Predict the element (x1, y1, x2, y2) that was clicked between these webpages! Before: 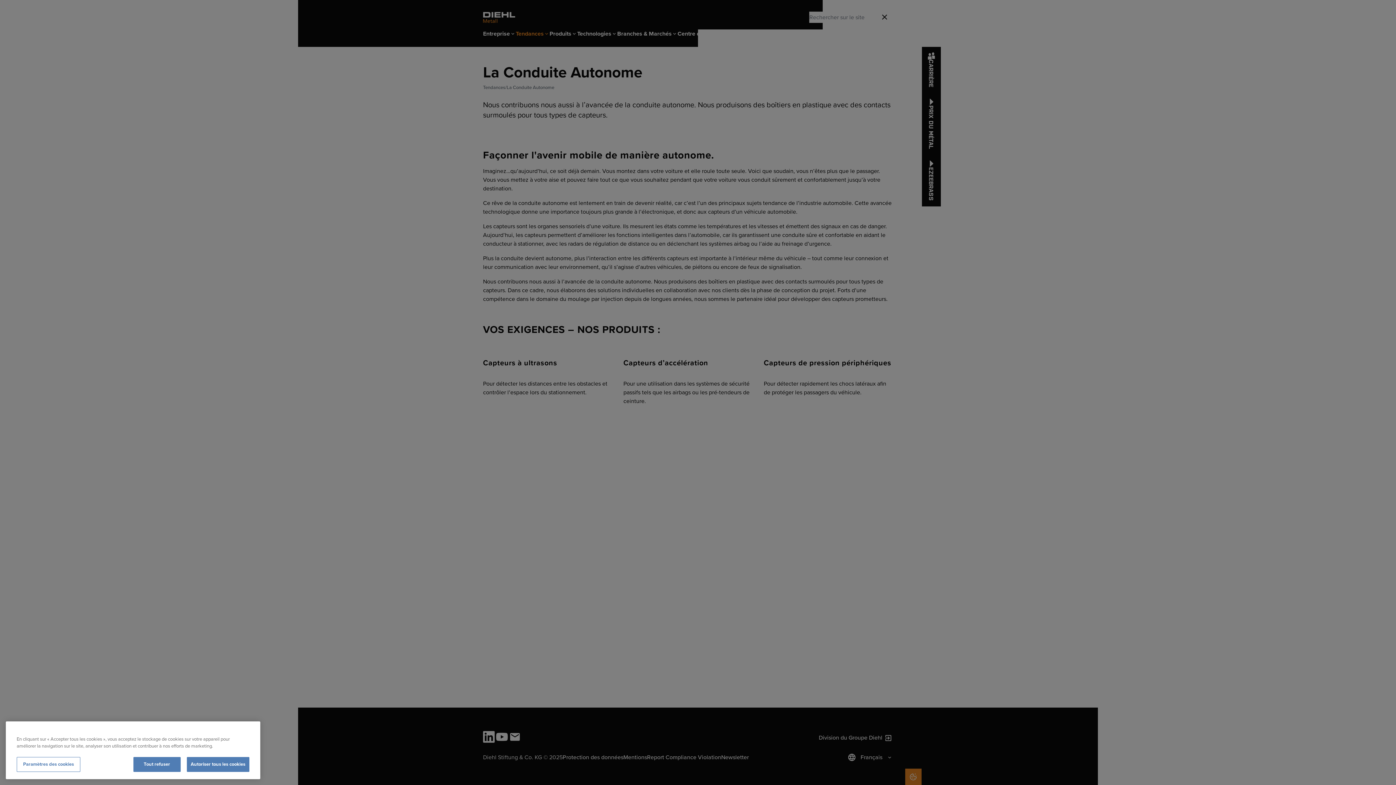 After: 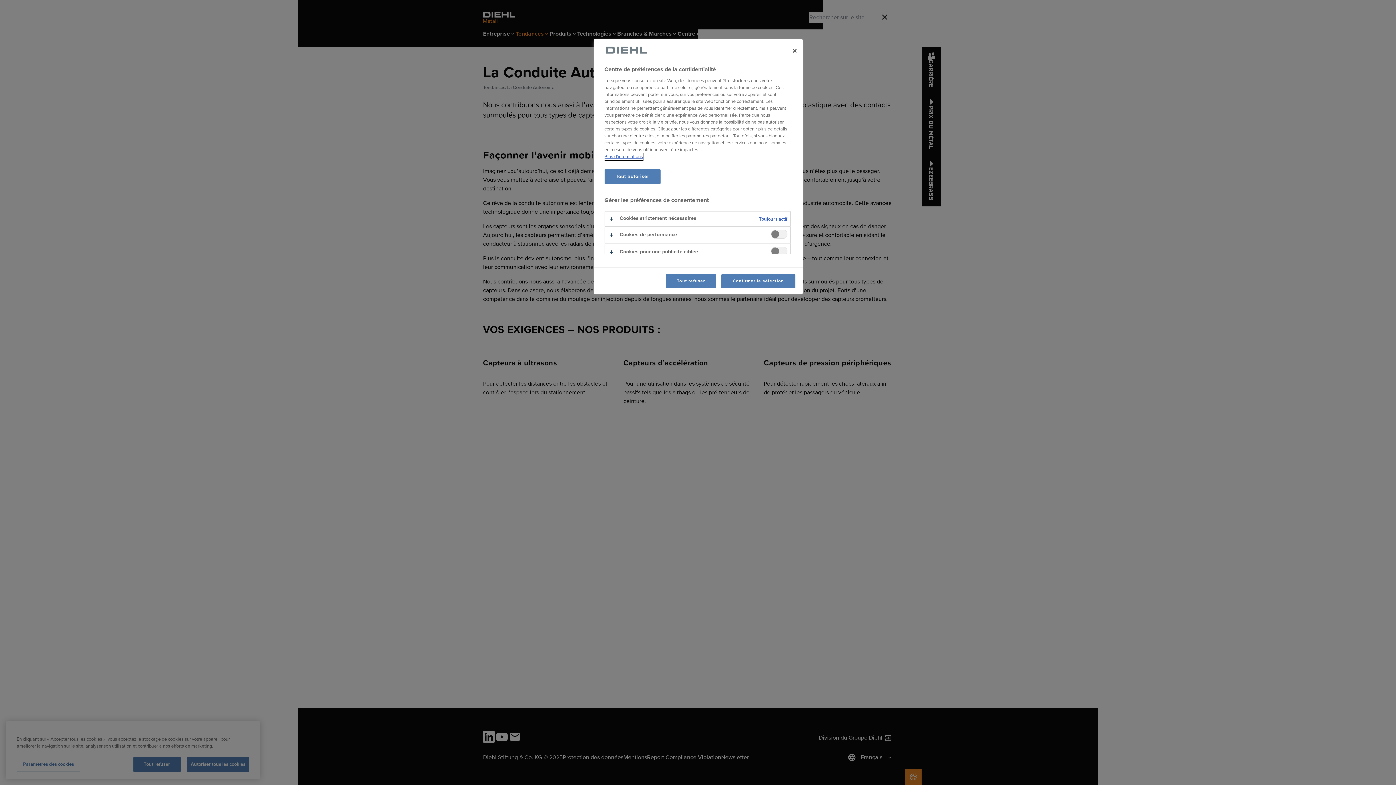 Action: bbox: (16, 757, 80, 772) label: Paramètres des cookies